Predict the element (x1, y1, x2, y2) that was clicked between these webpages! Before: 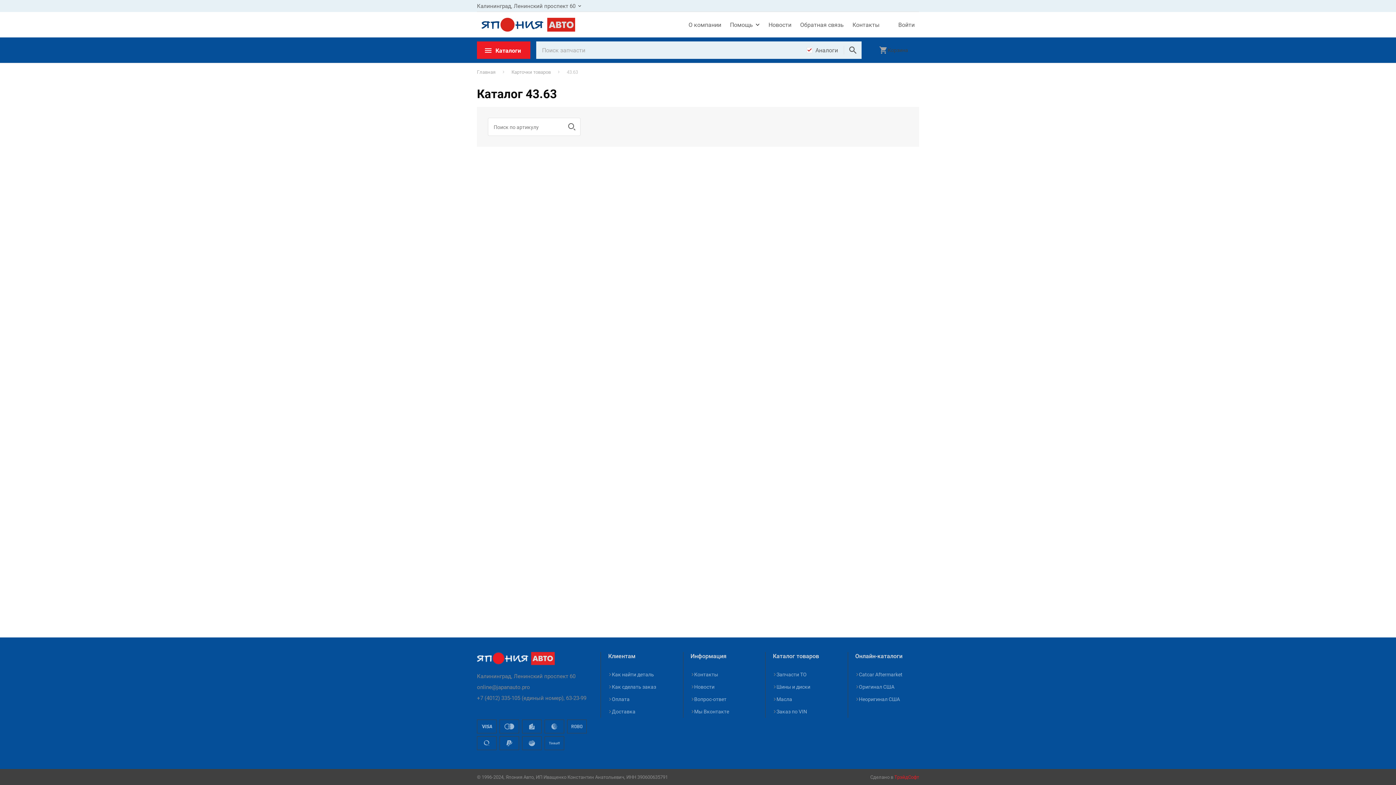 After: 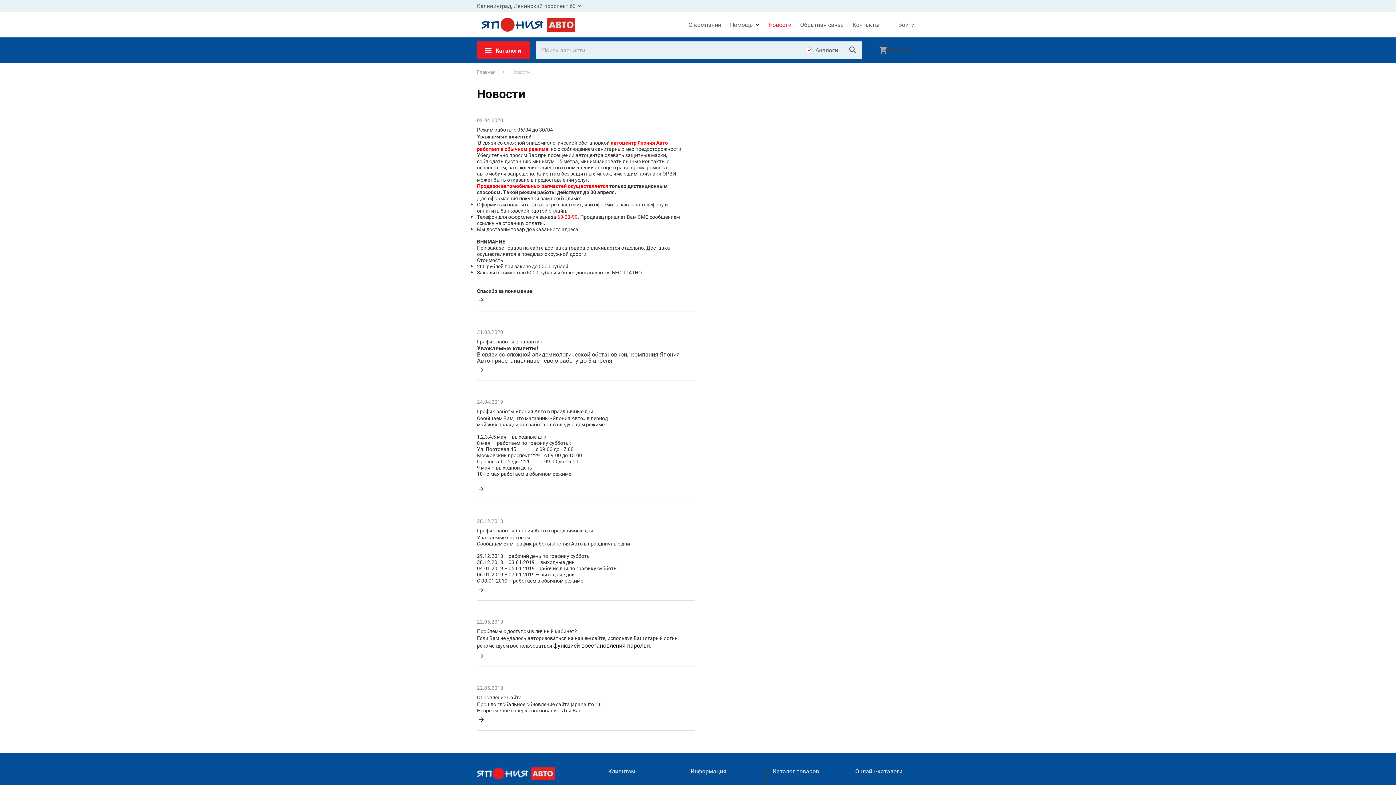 Action: label: Новости bbox: (694, 683, 729, 690)